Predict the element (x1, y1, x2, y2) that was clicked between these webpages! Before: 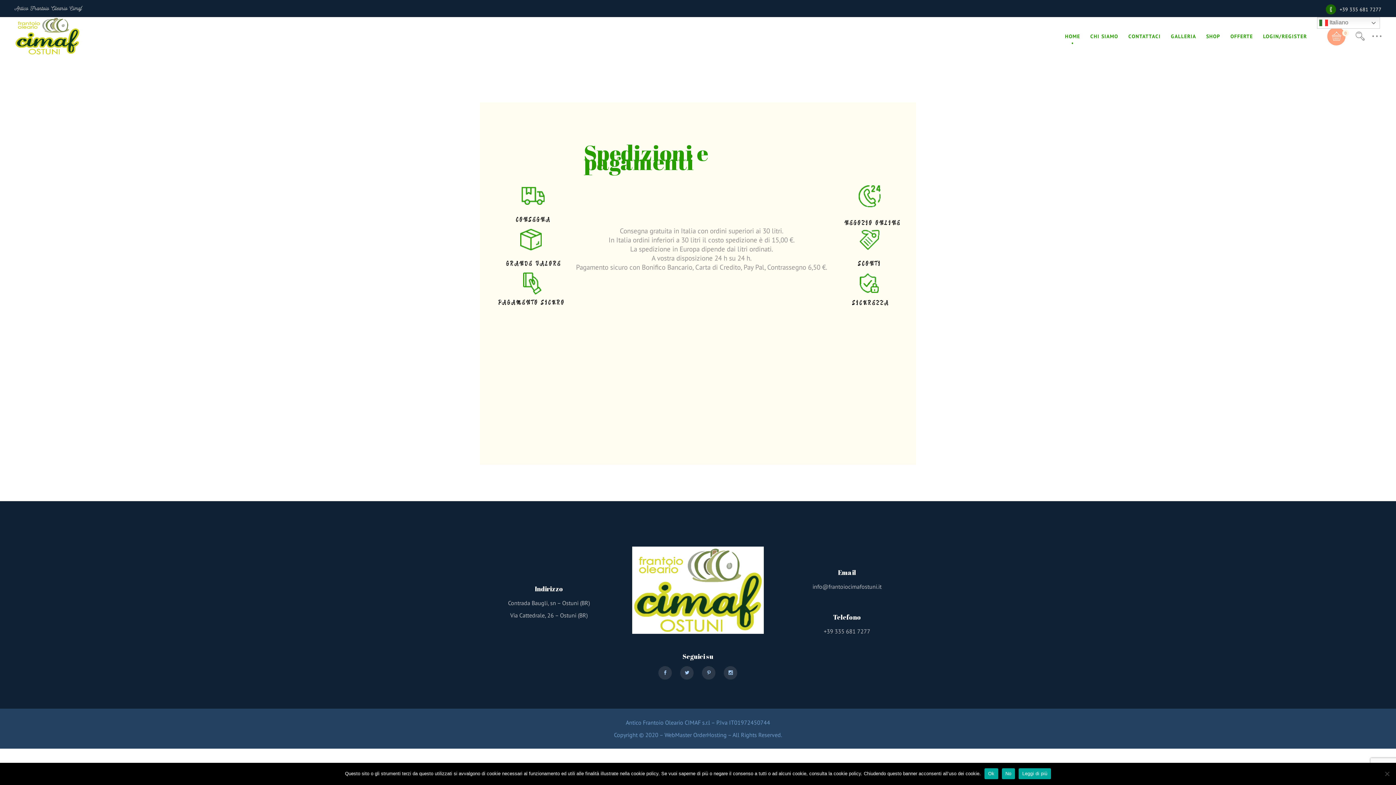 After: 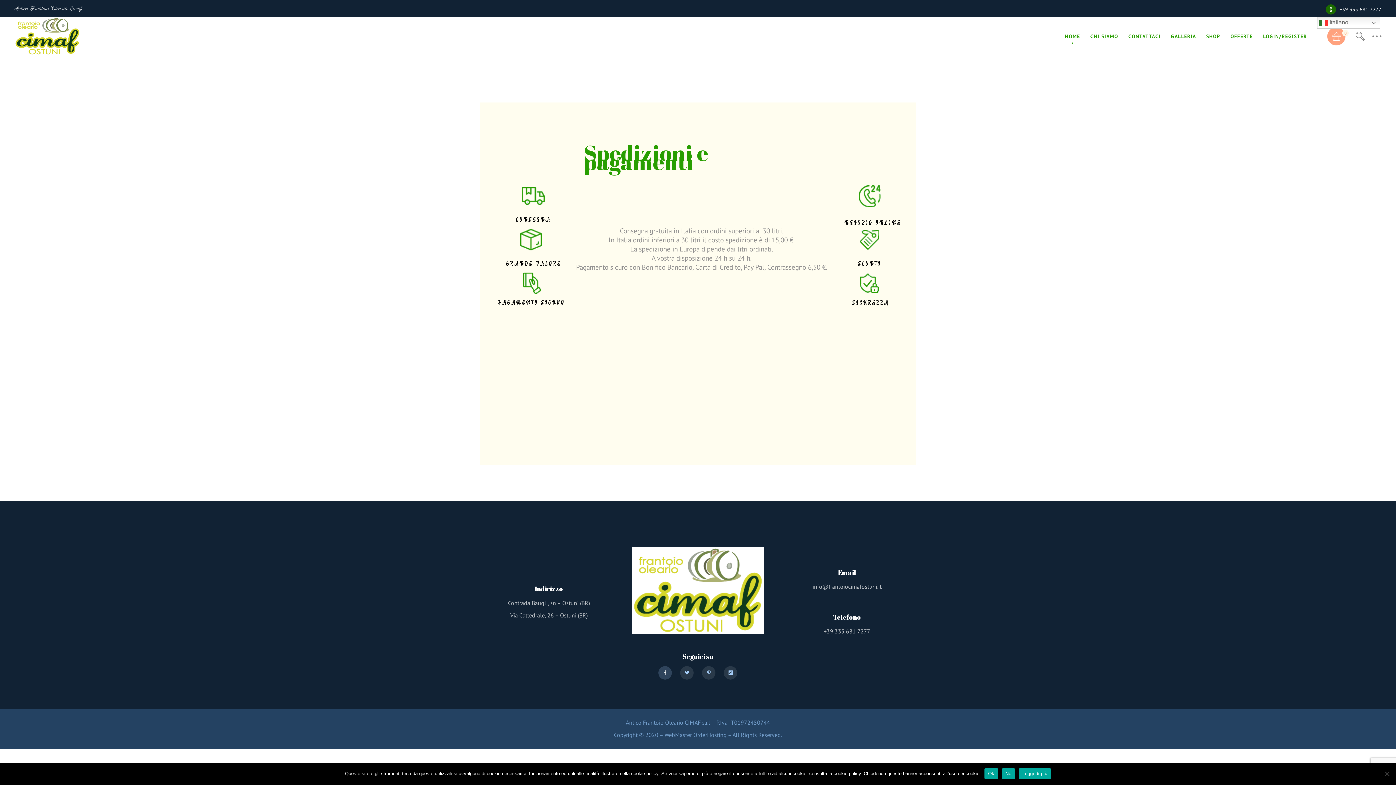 Action: bbox: (658, 666, 672, 680)